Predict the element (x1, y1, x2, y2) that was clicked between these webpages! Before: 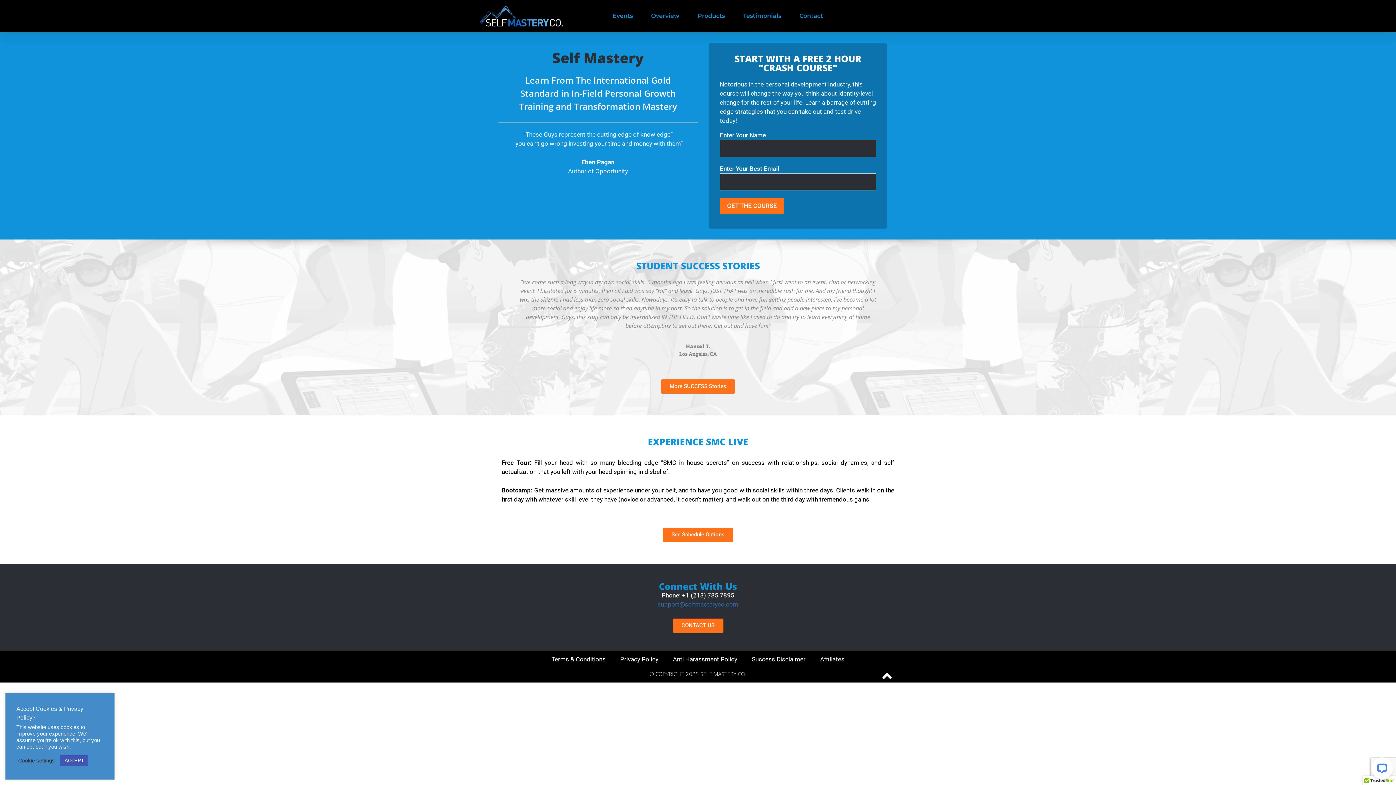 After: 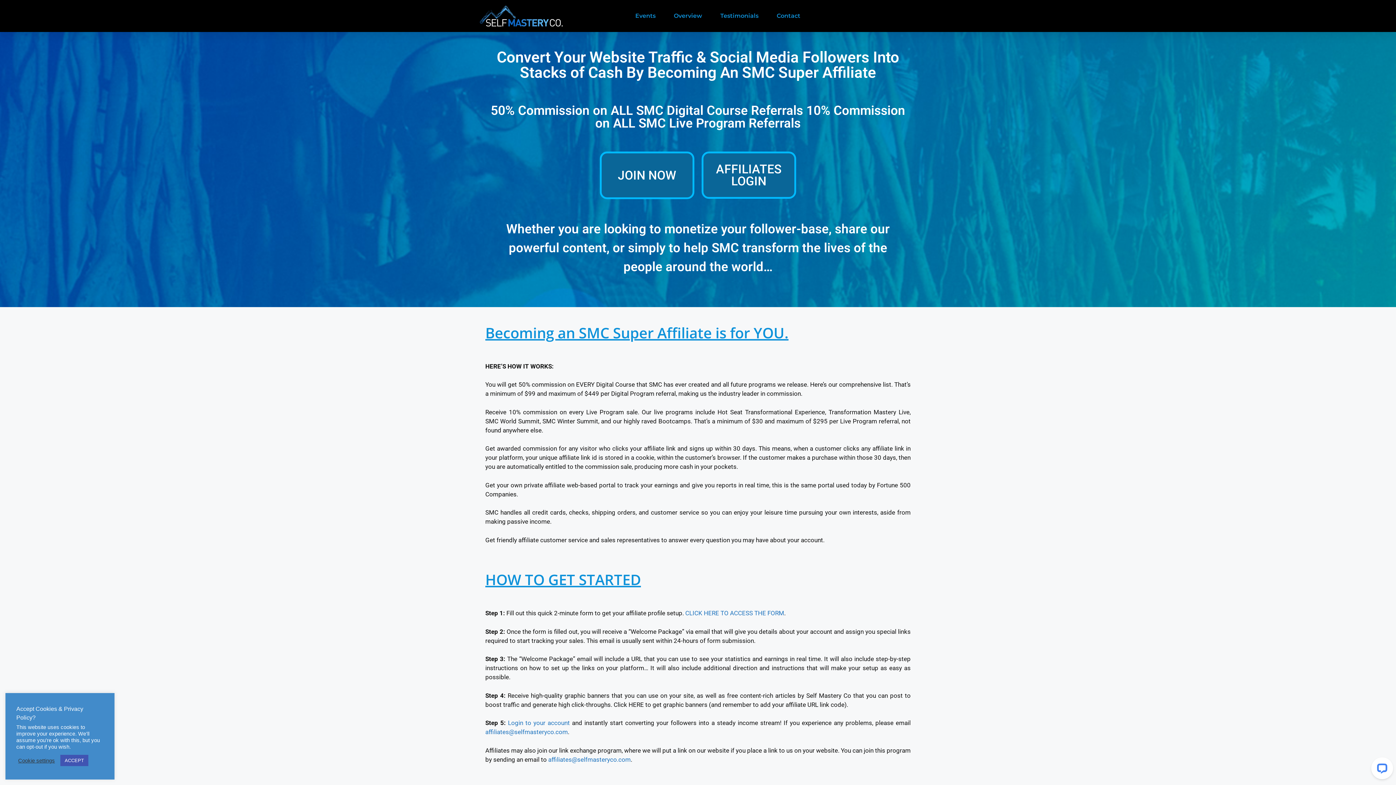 Action: label: Affiliates bbox: (813, 651, 852, 667)